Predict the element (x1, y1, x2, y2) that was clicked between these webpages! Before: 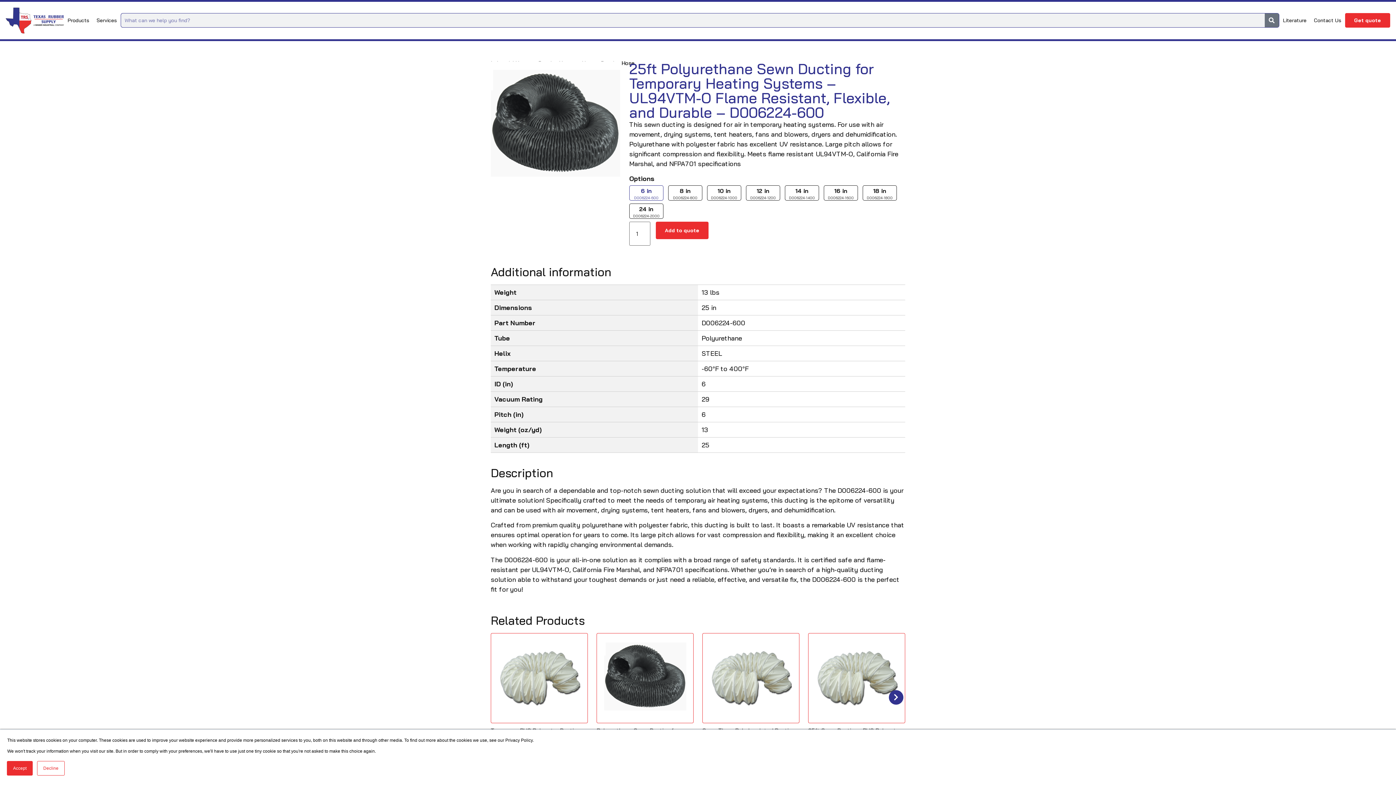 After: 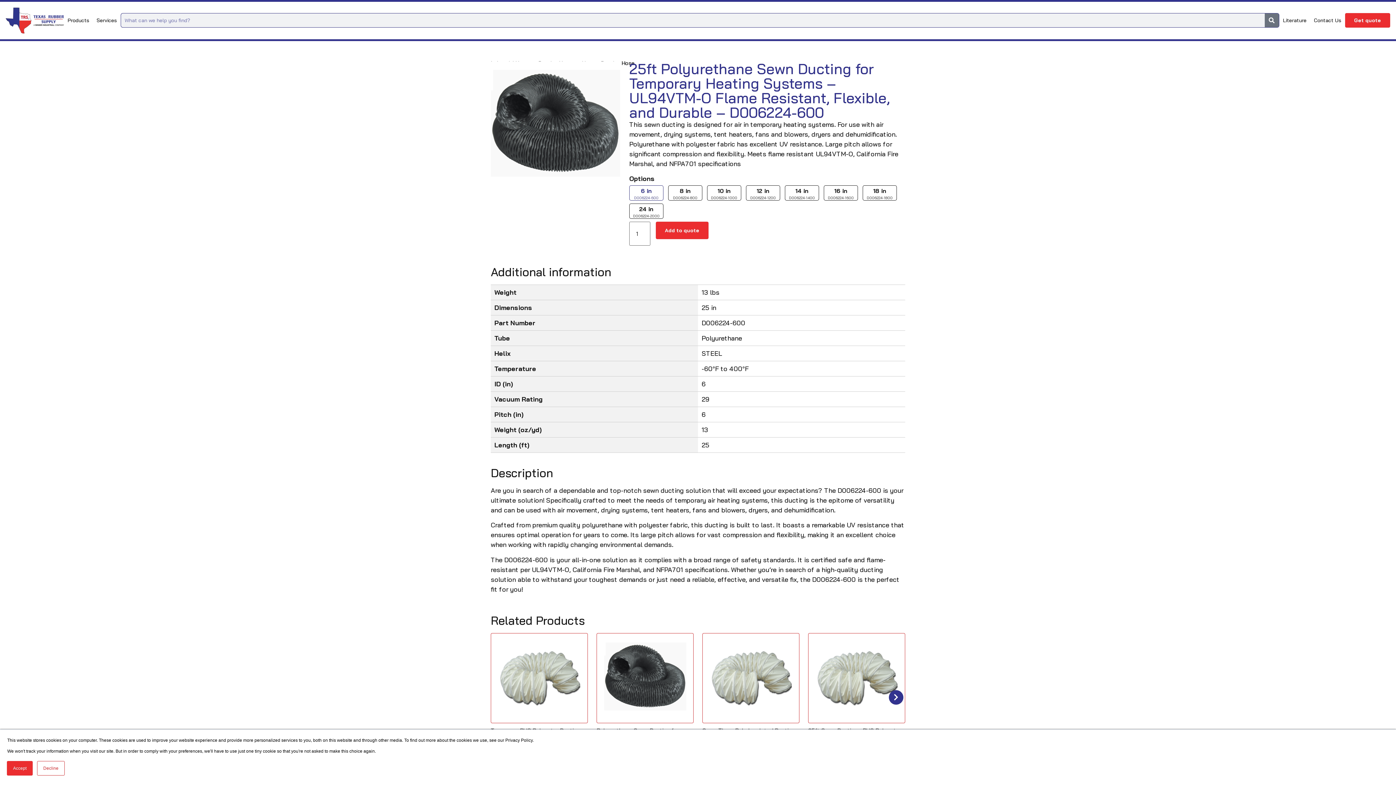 Action: label: 6 in
D006224-600 bbox: (629, 185, 663, 200)